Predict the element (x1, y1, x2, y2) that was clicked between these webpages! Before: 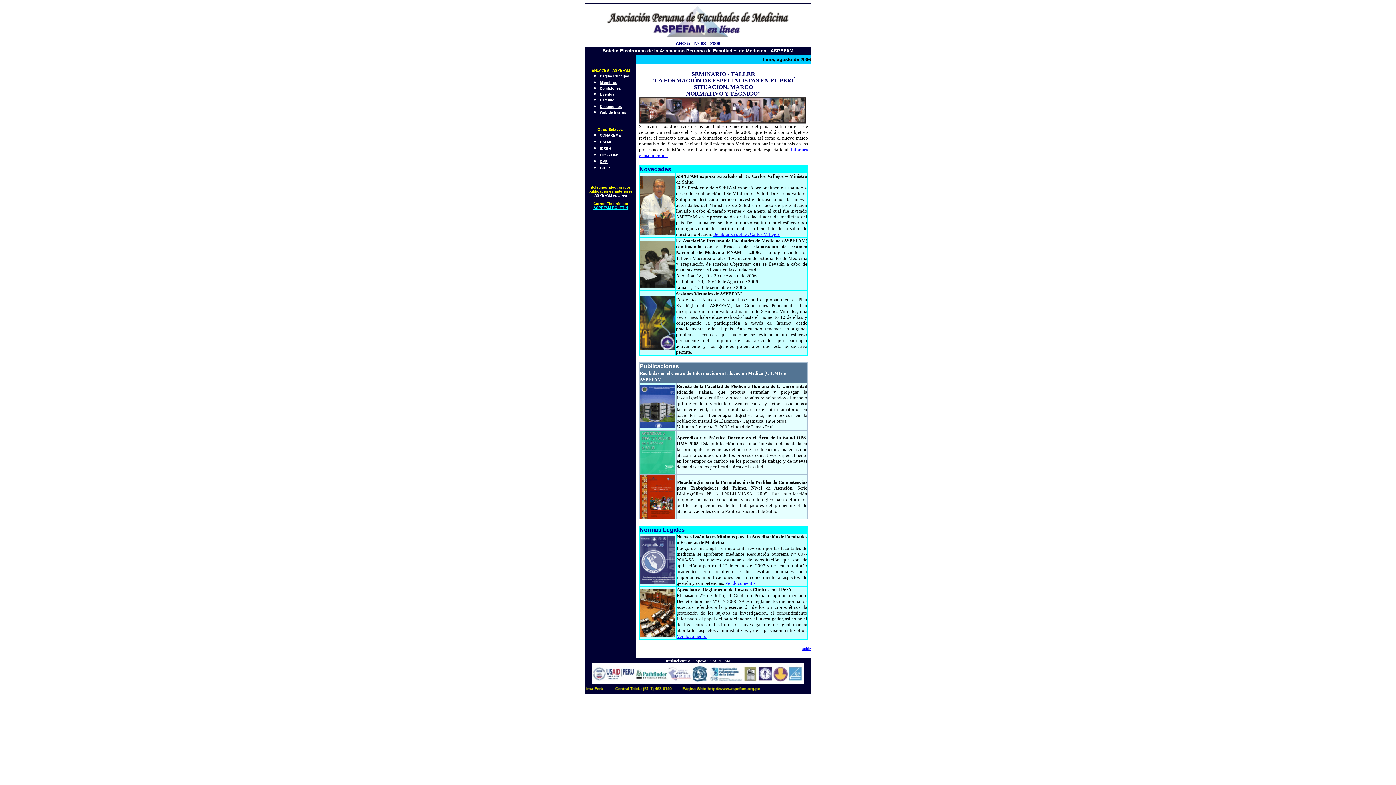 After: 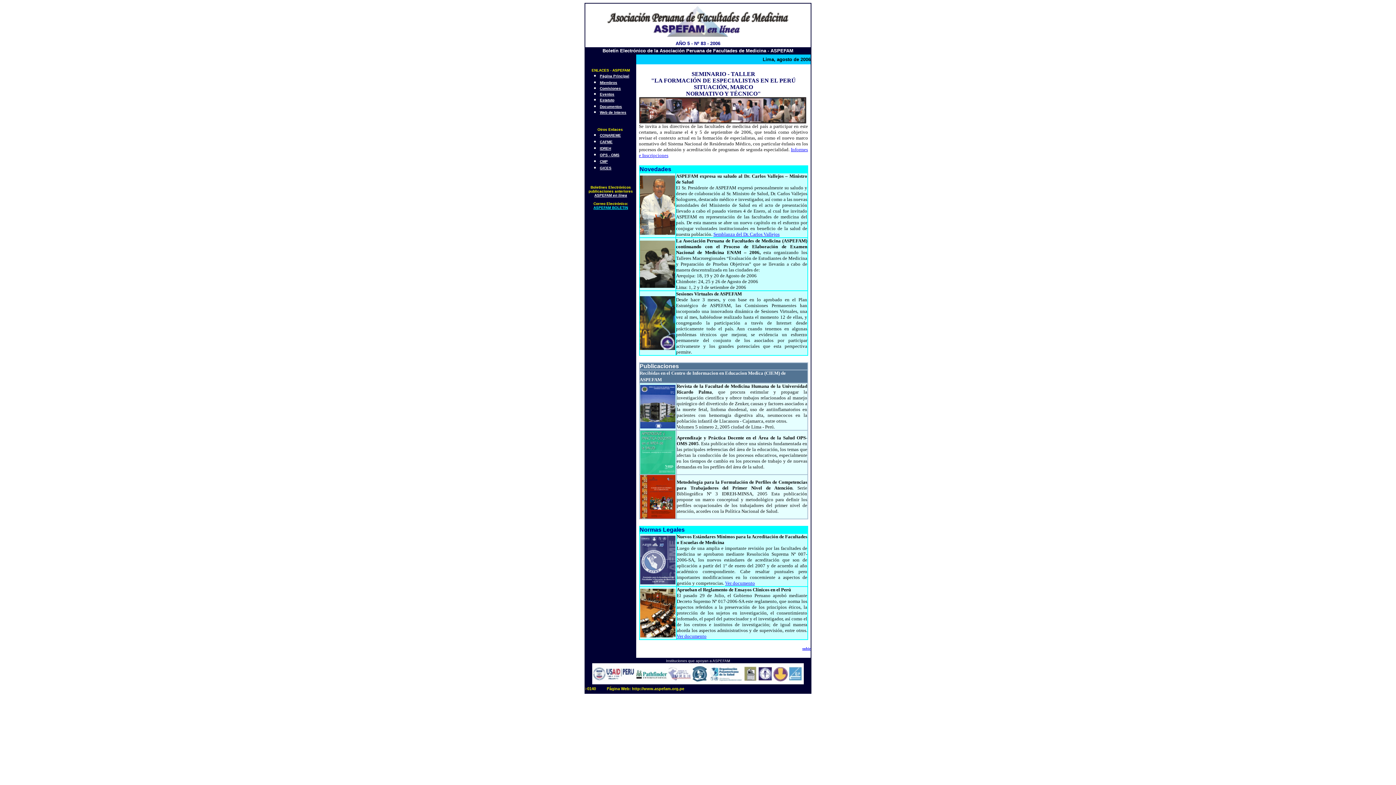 Action: label: Documentos bbox: (600, 104, 622, 108)